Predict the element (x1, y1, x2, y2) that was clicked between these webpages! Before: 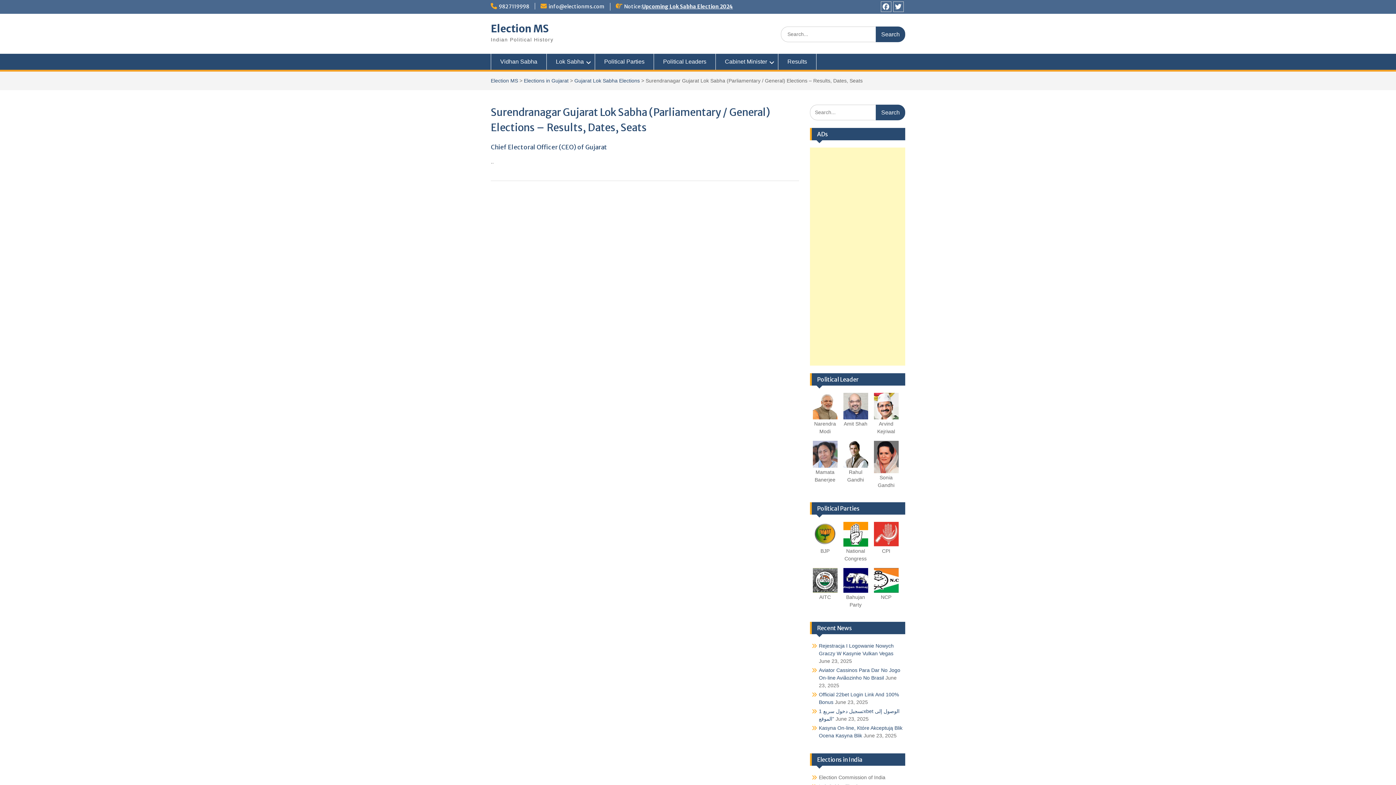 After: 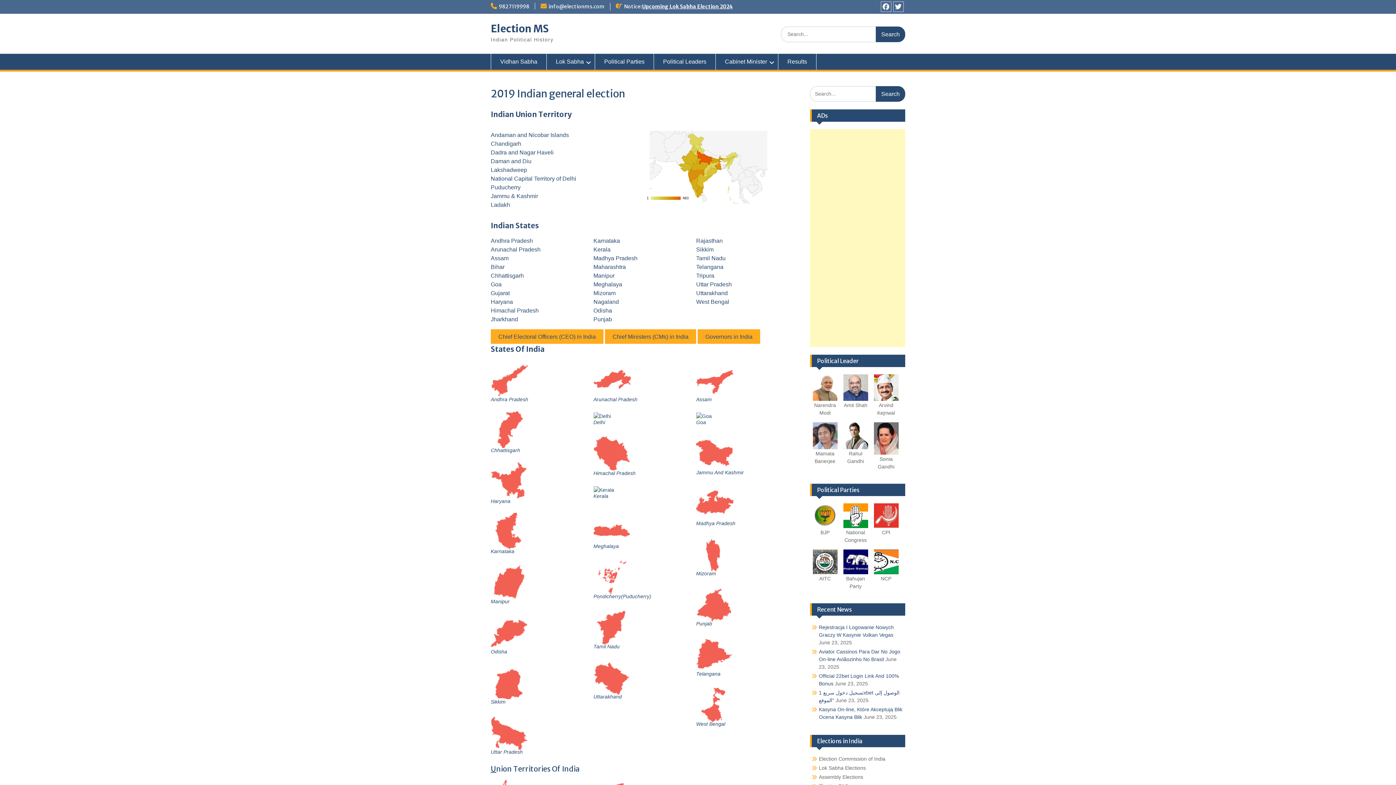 Action: bbox: (490, 77, 518, 83) label: Election MS